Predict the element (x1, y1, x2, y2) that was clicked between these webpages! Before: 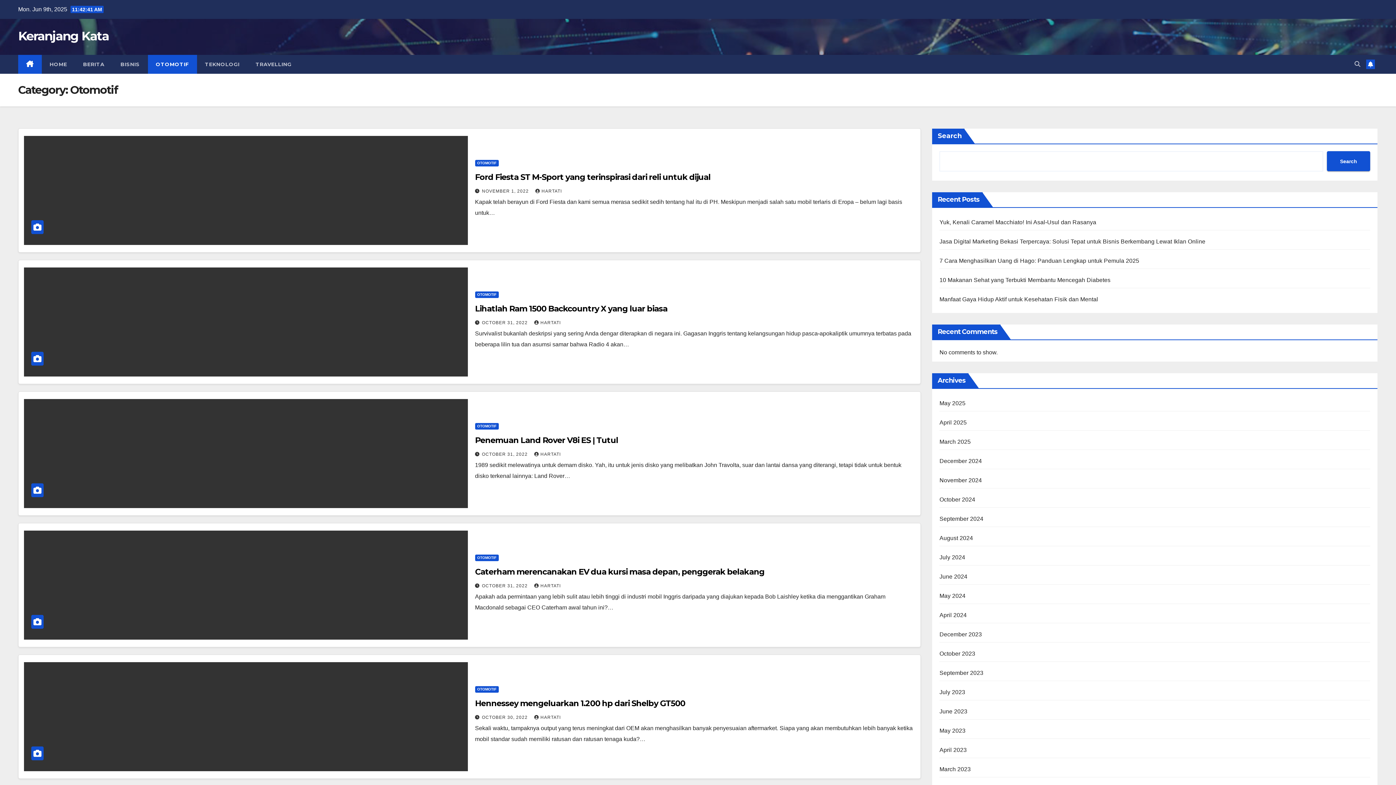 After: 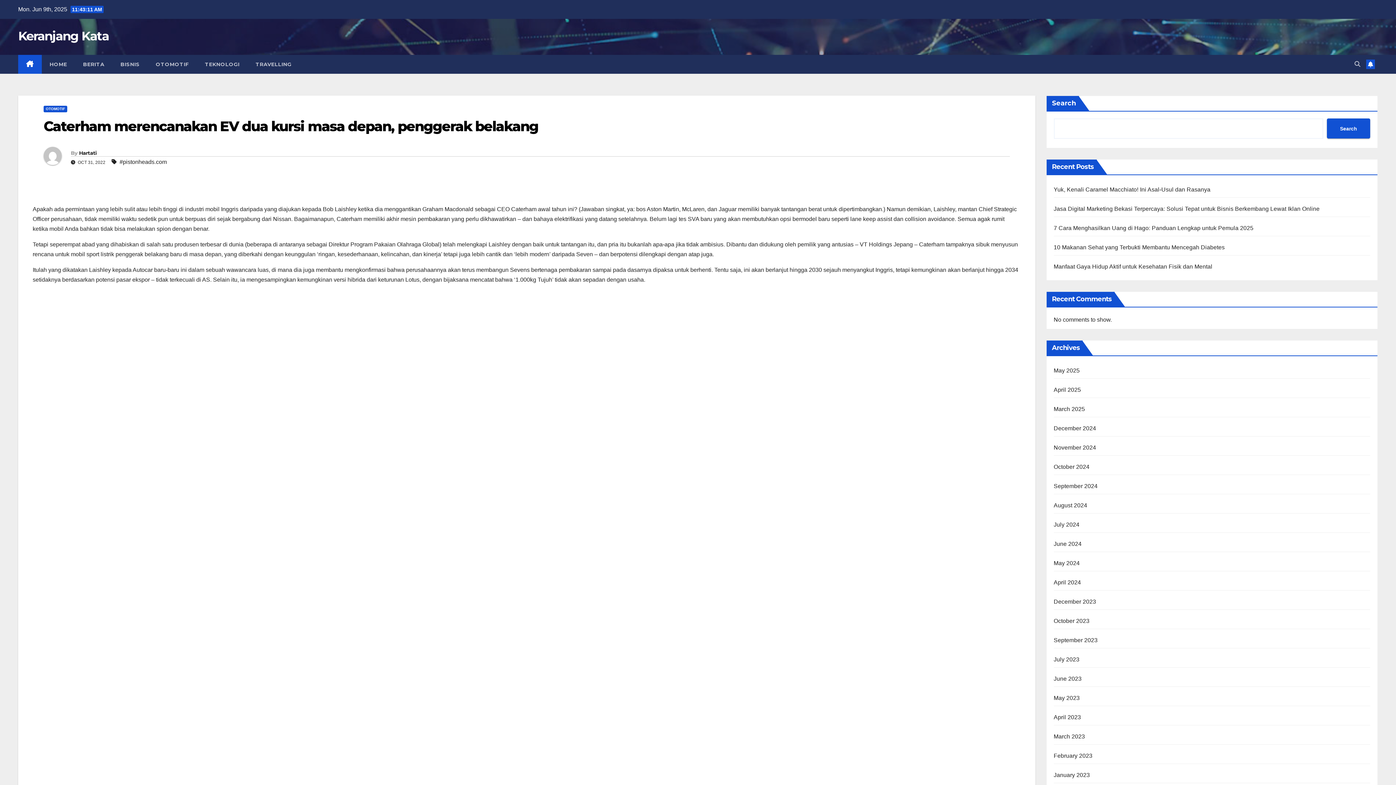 Action: label: Caterham merencanakan EV dua kursi masa depan, penggerak belakang bbox: (475, 567, 764, 576)